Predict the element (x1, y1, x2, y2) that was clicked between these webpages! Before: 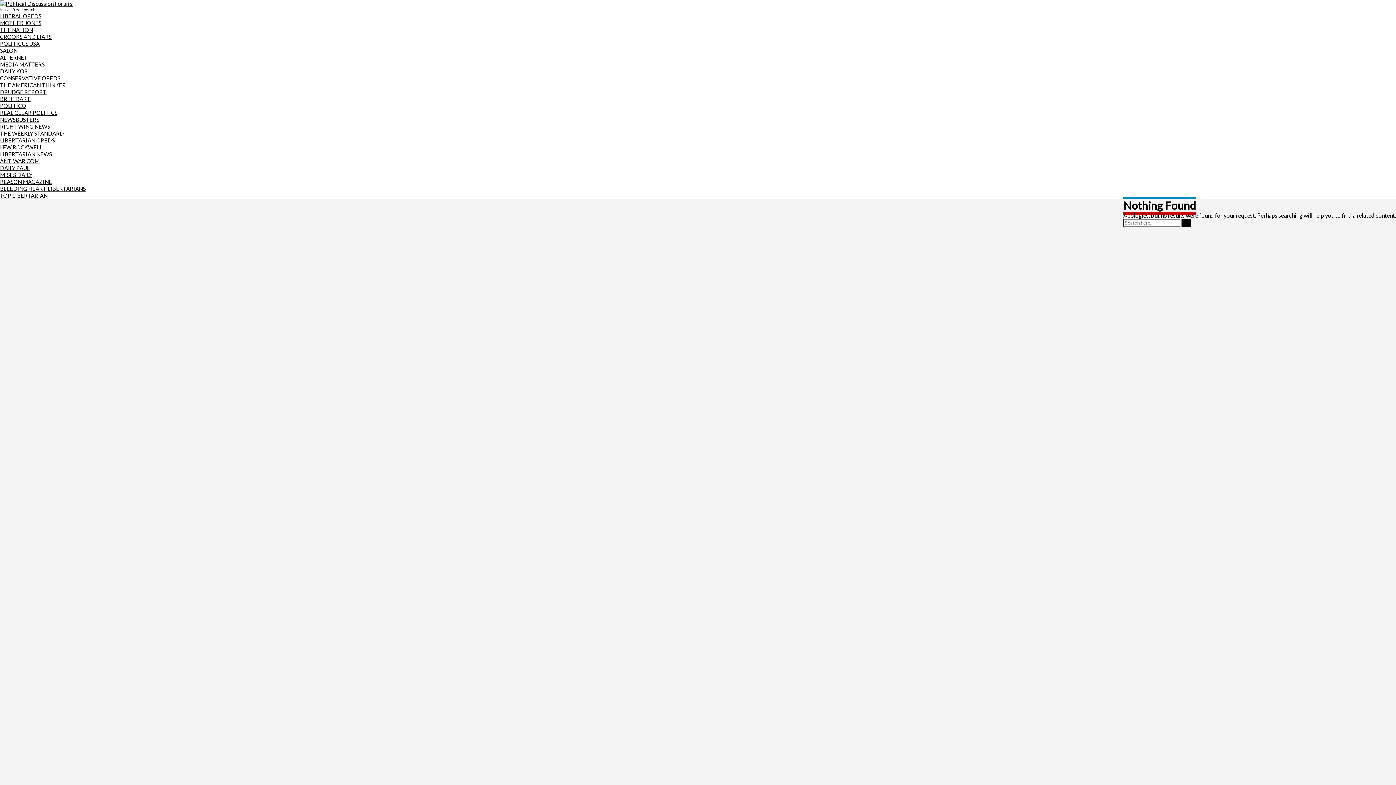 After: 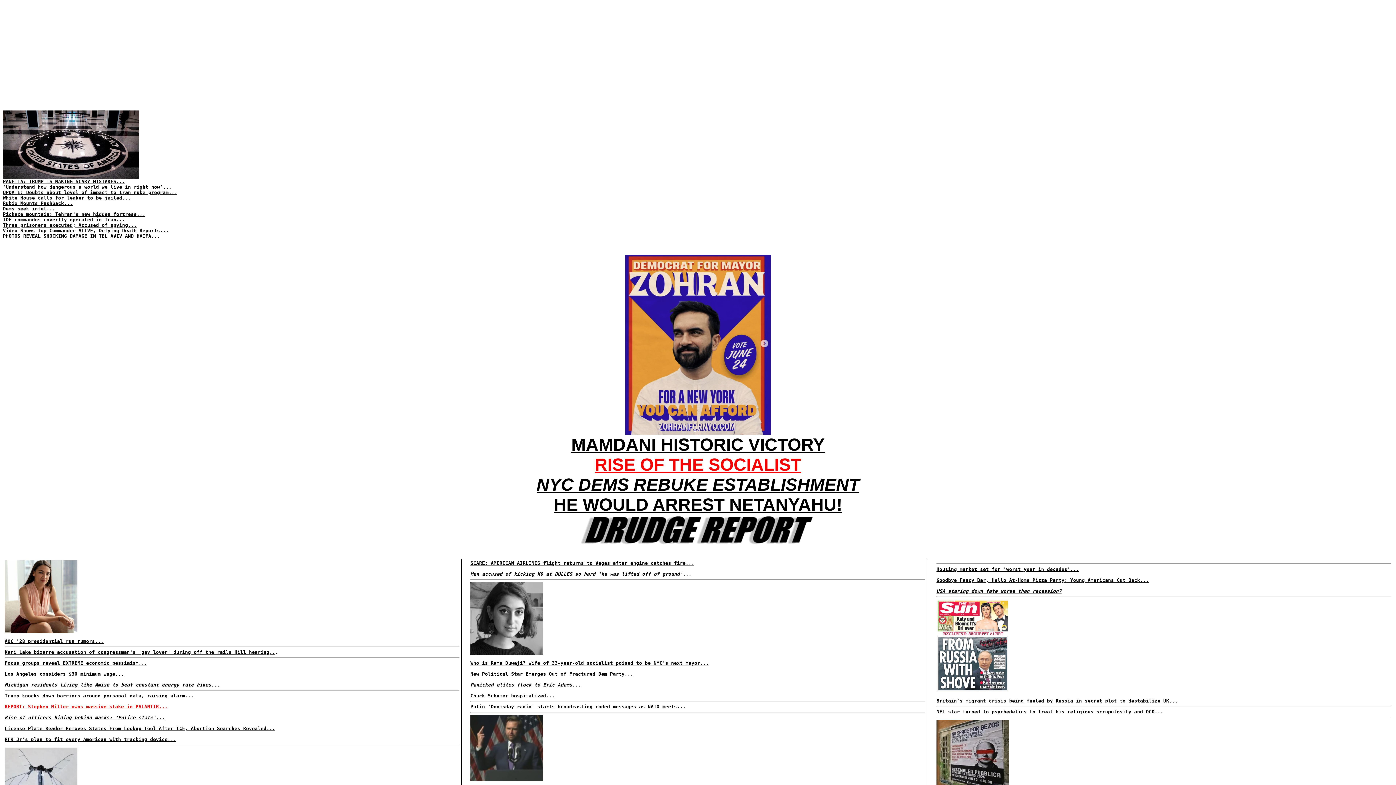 Action: bbox: (0, 88, 46, 95) label: DRUDGE REPORT